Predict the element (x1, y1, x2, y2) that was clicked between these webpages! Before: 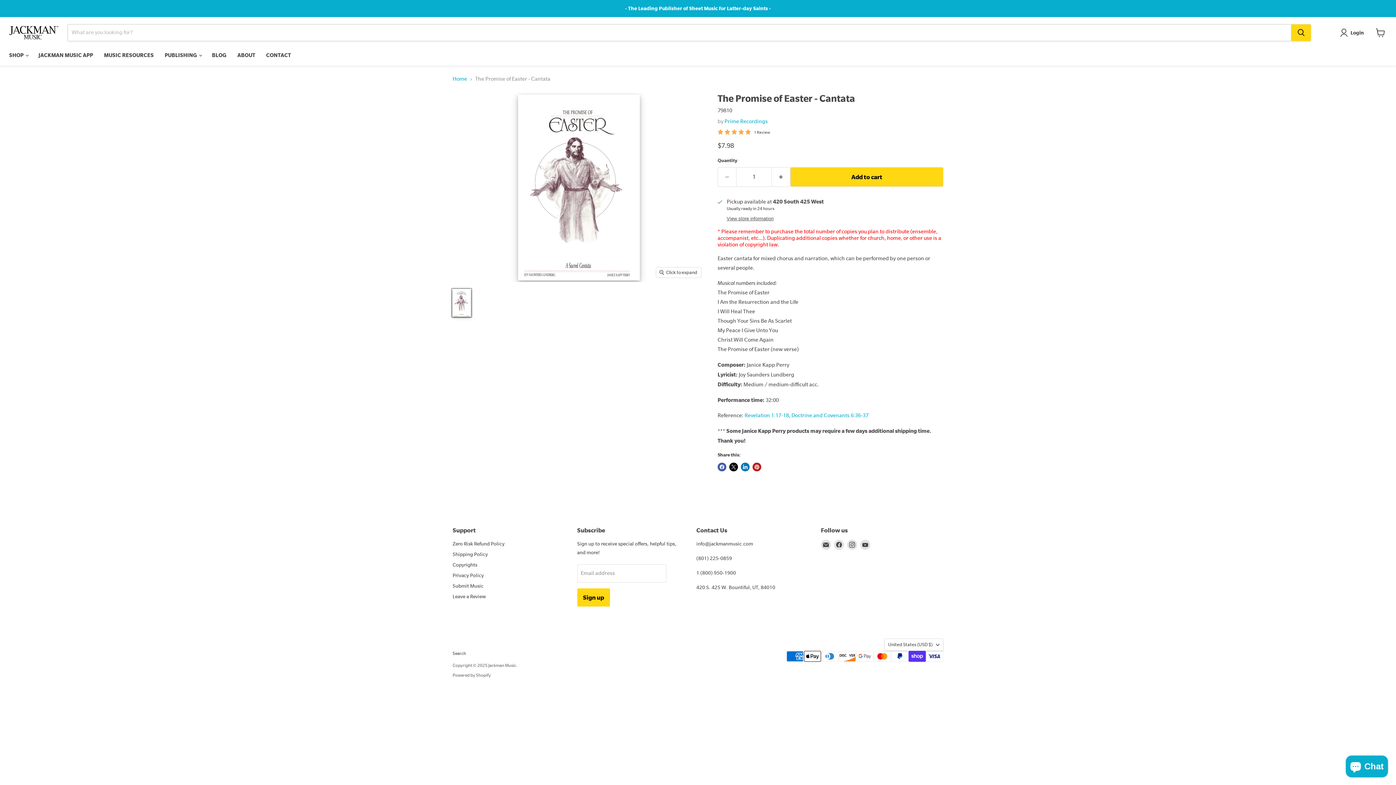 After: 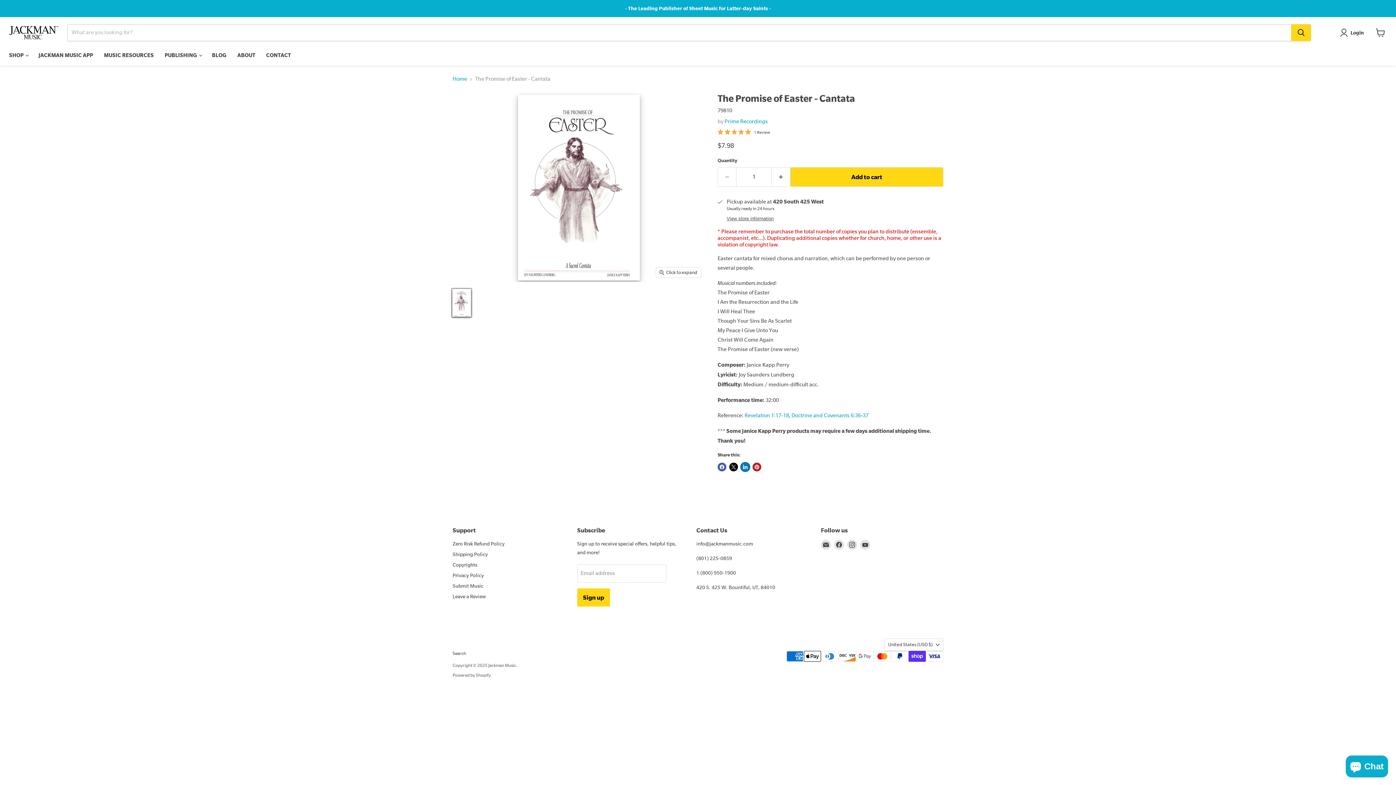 Action: label: Share on LinkedIn bbox: (741, 462, 749, 471)